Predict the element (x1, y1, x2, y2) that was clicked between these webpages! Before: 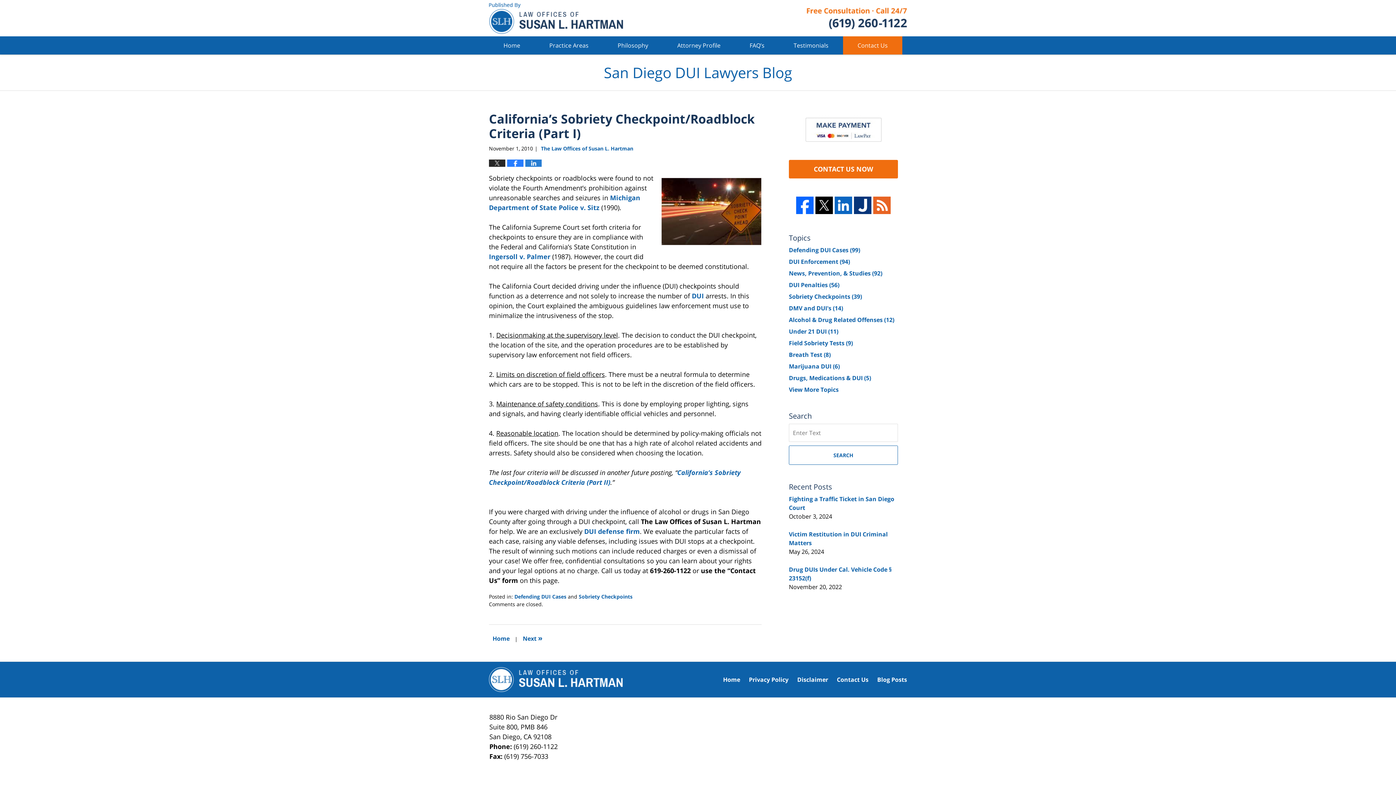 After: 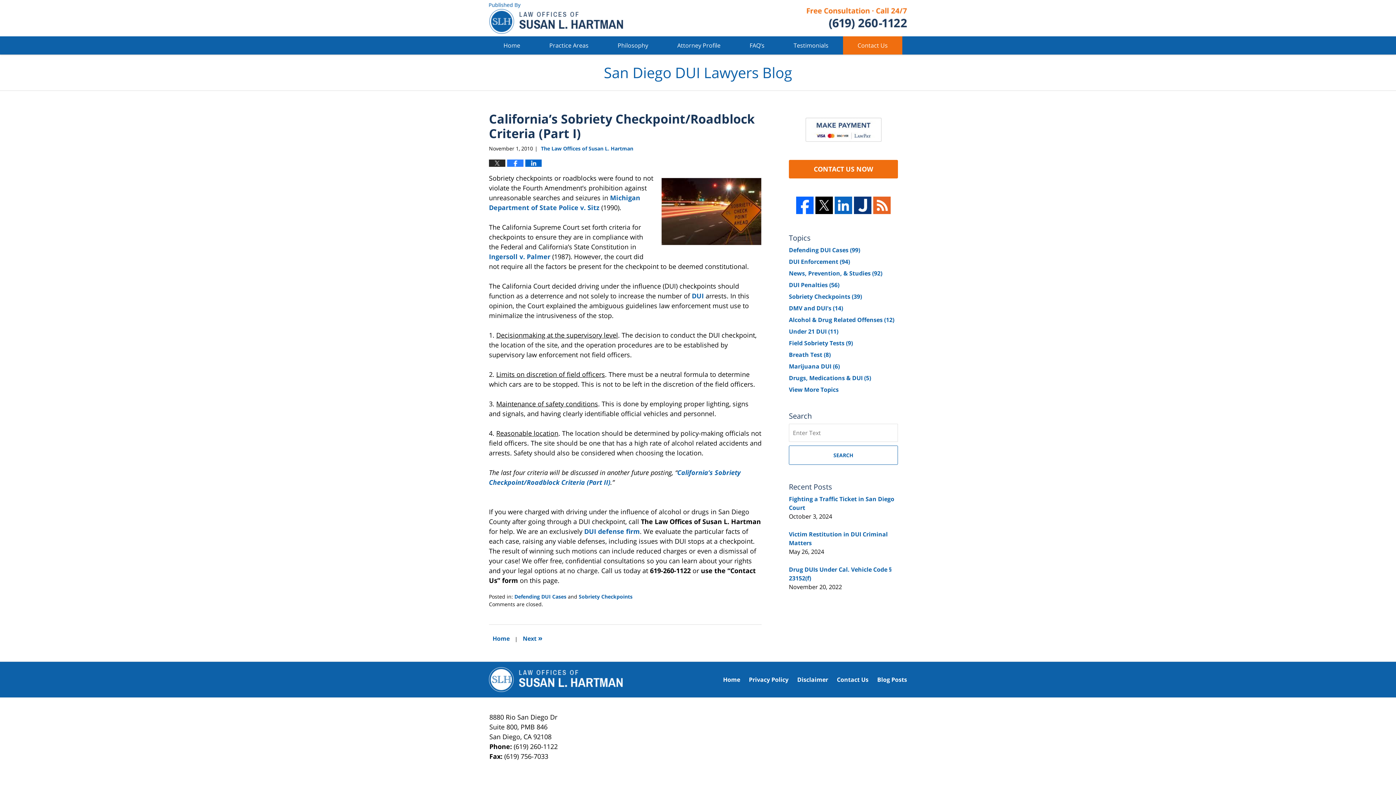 Action: bbox: (525, 159, 541, 166)